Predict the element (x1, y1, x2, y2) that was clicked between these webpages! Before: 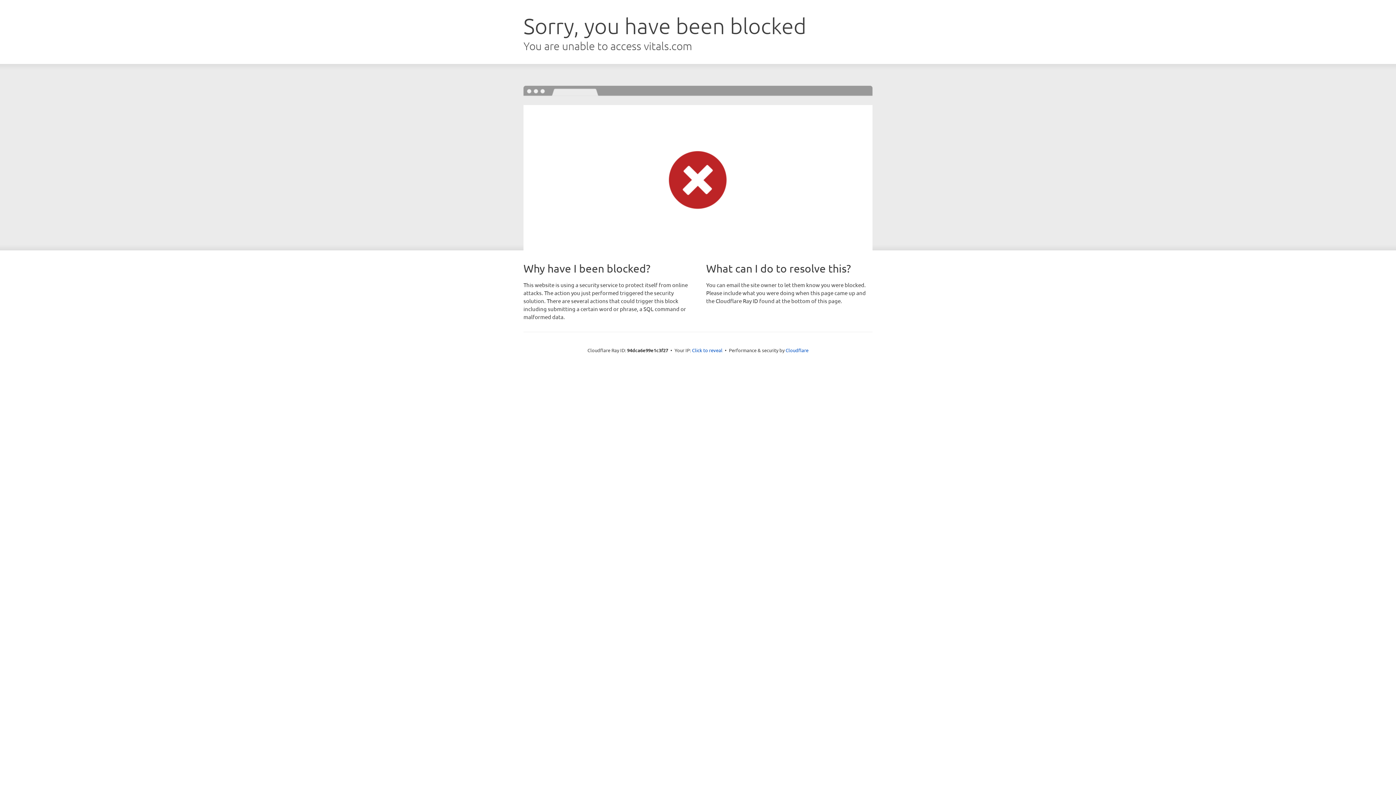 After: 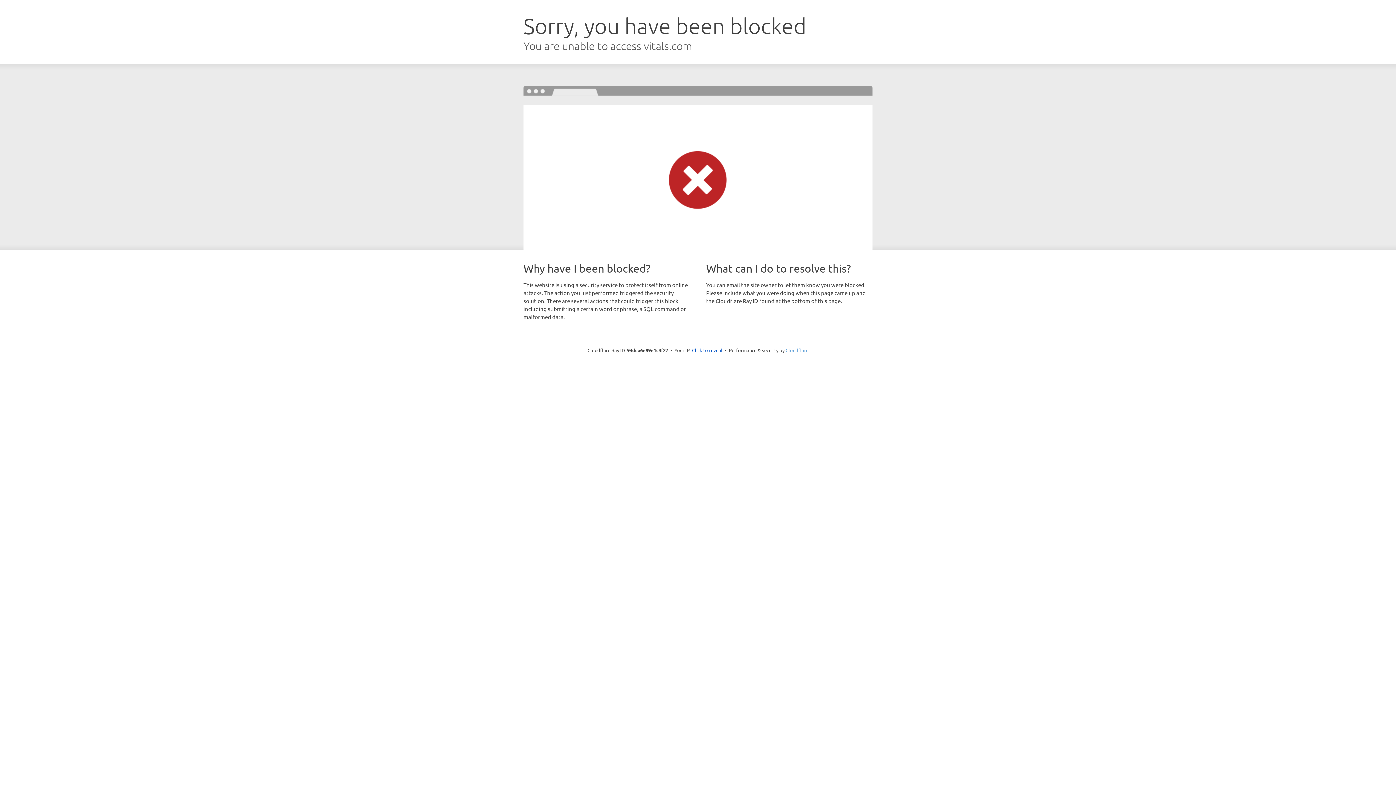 Action: bbox: (785, 347, 808, 353) label: Cloudflare